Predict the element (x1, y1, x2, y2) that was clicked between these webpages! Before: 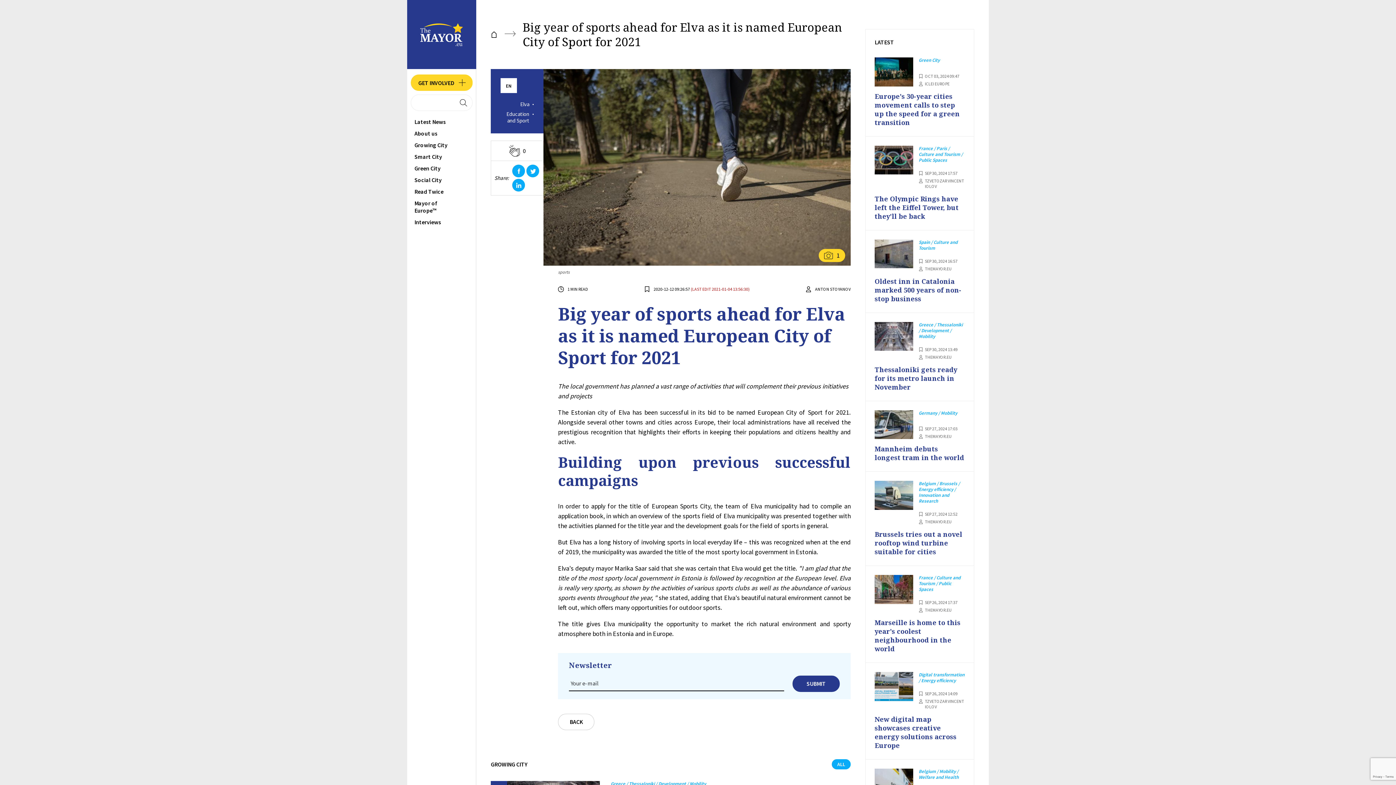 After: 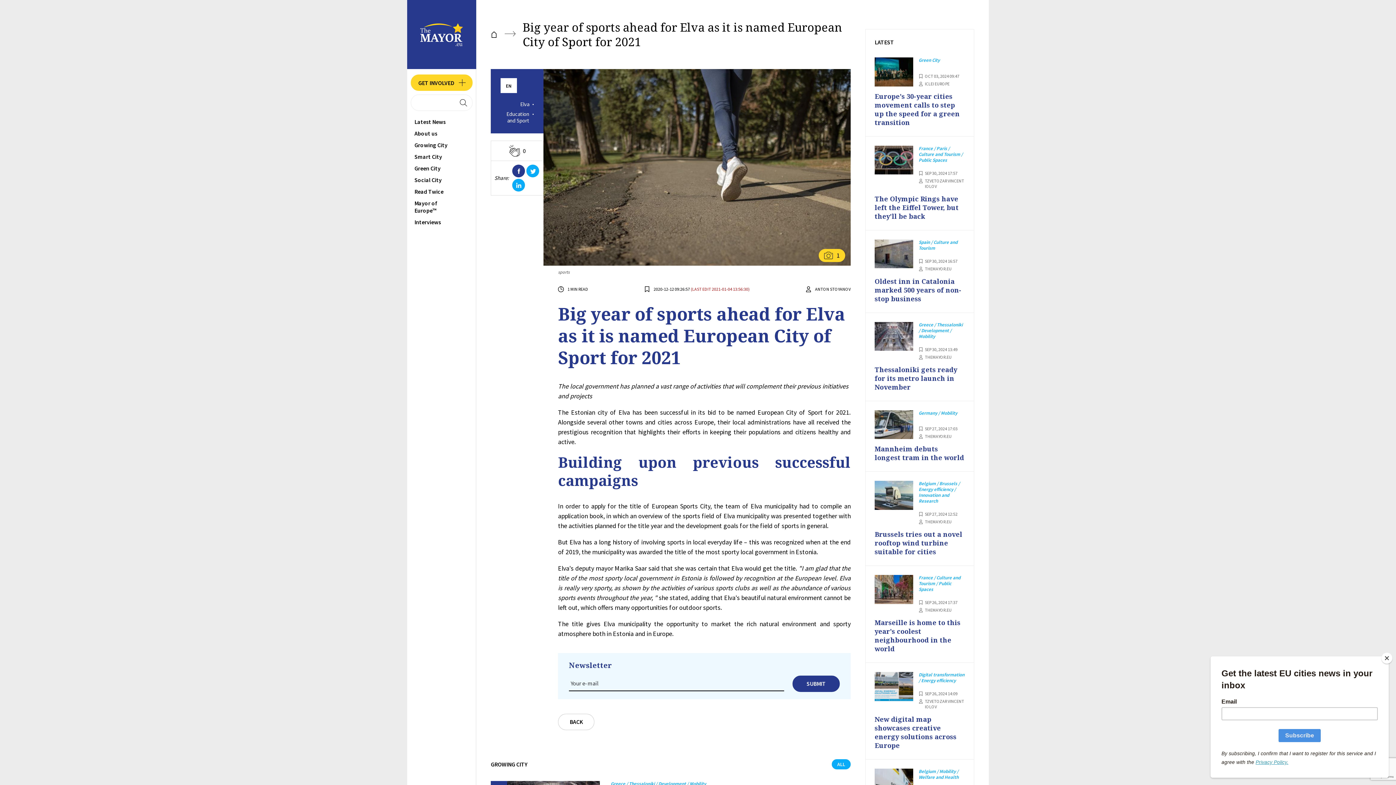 Action: label: facebook bbox: (512, 164, 525, 177)